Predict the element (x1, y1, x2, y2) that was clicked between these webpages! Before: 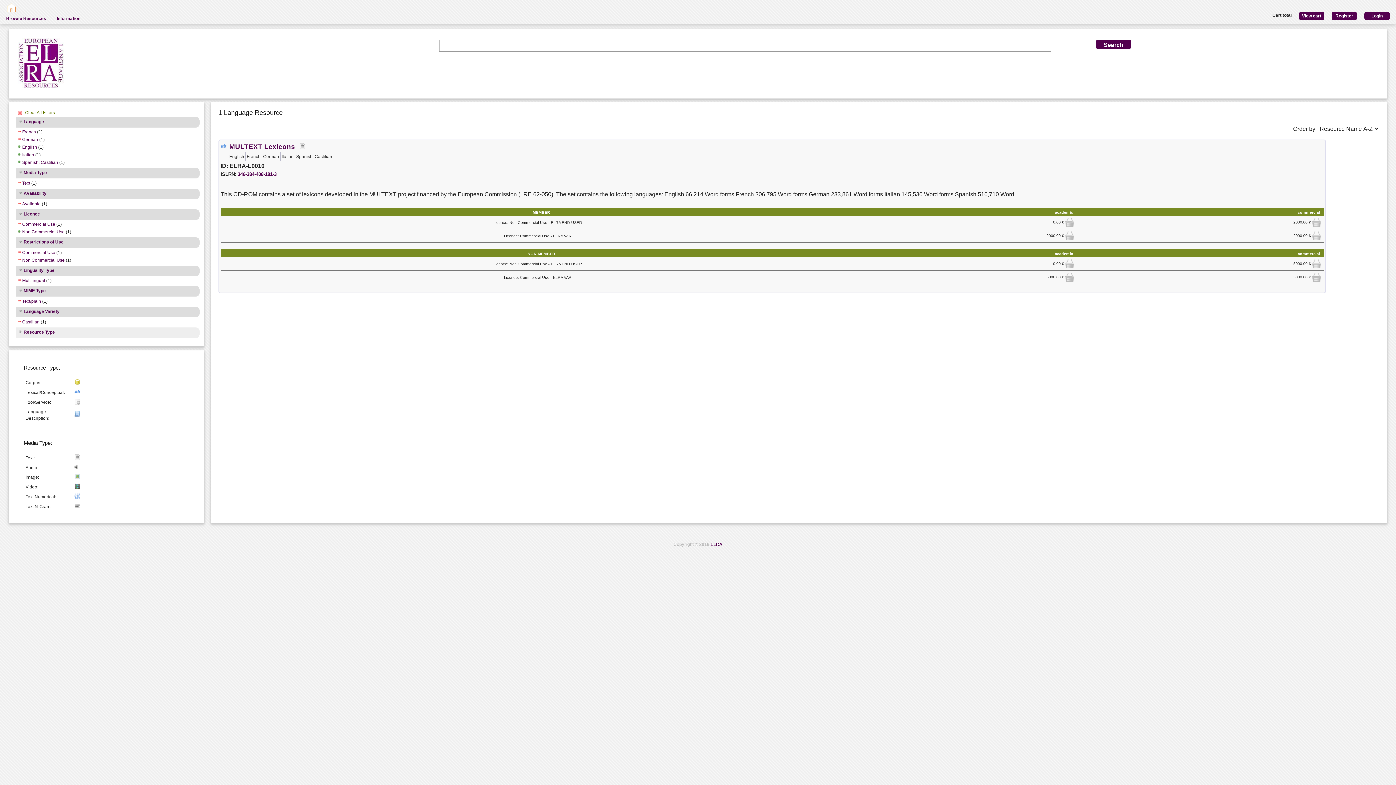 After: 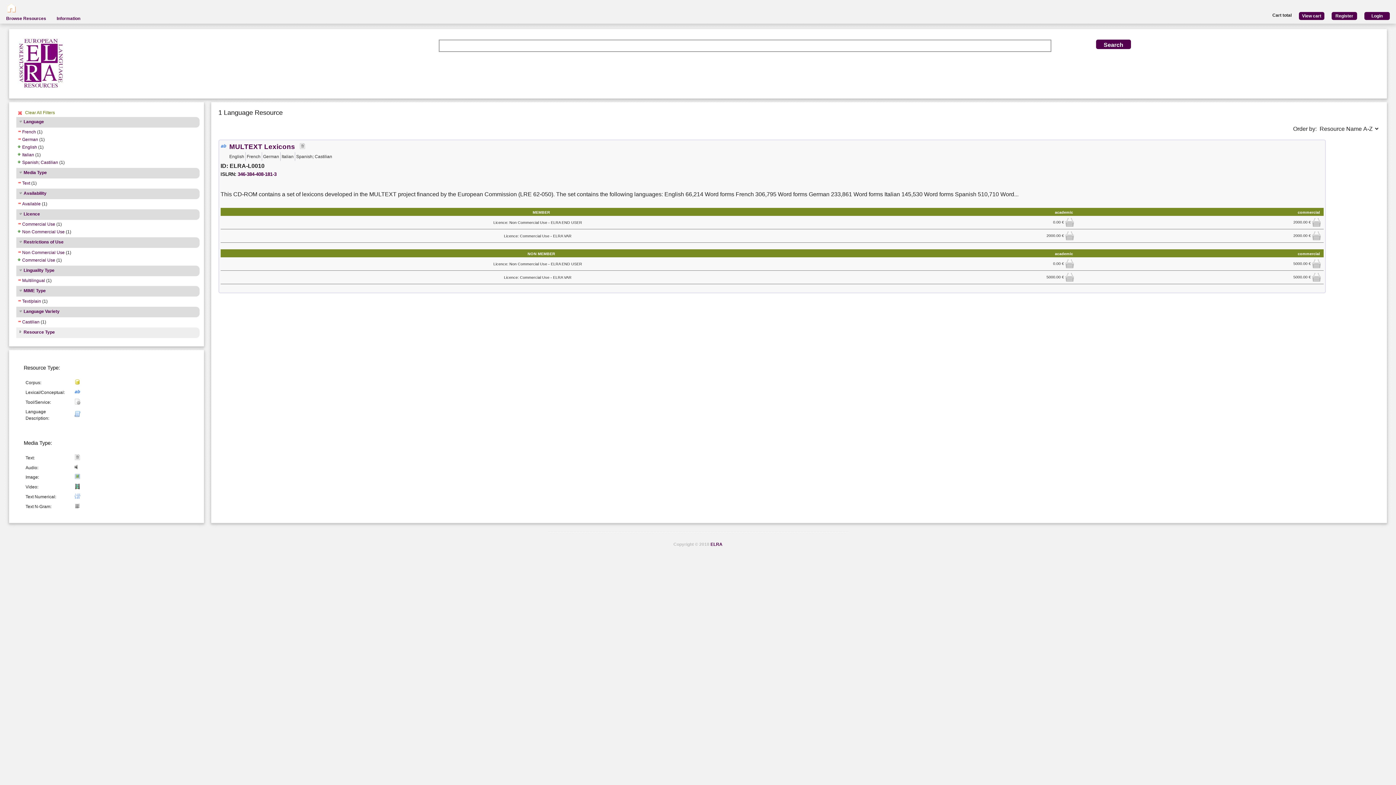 Action: bbox: (16, 250, 55, 256) label: Commercial Use